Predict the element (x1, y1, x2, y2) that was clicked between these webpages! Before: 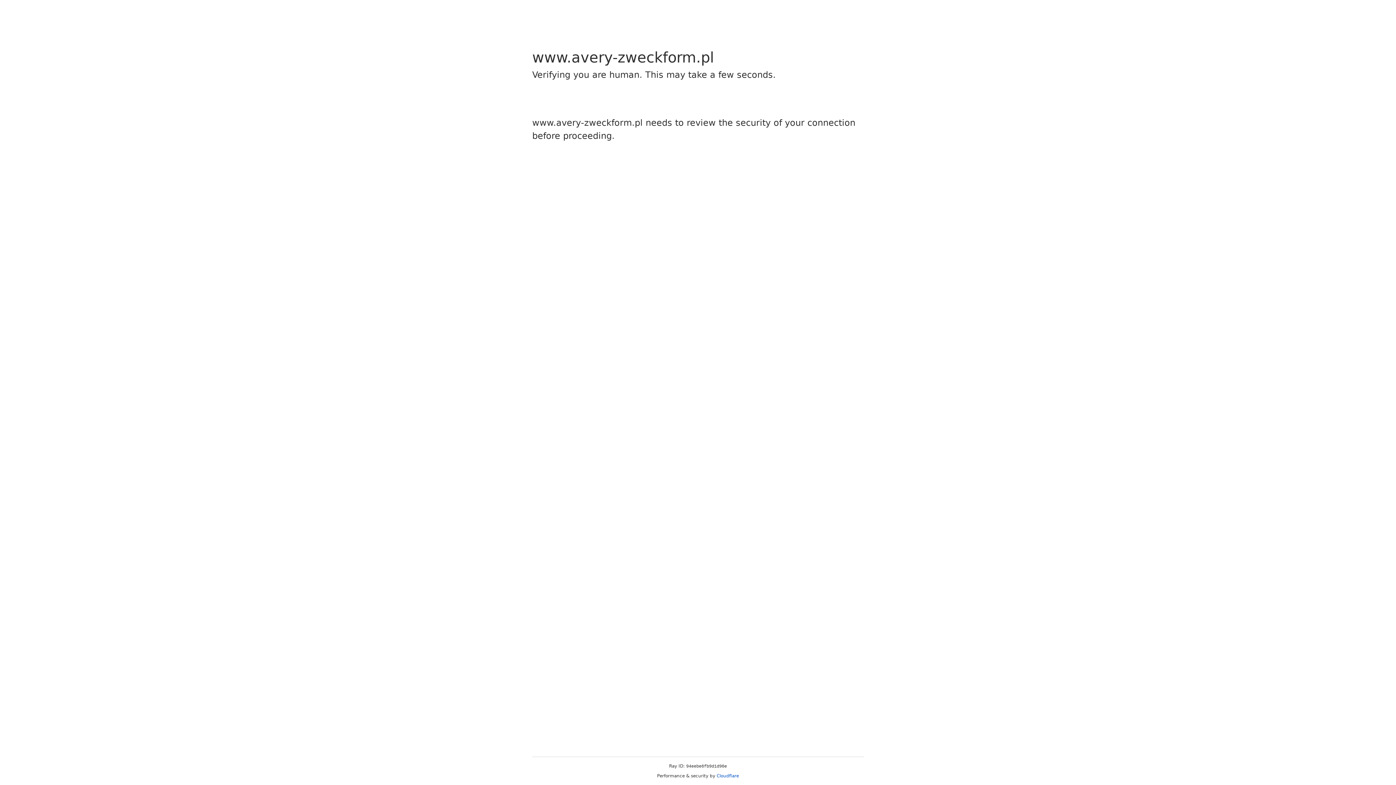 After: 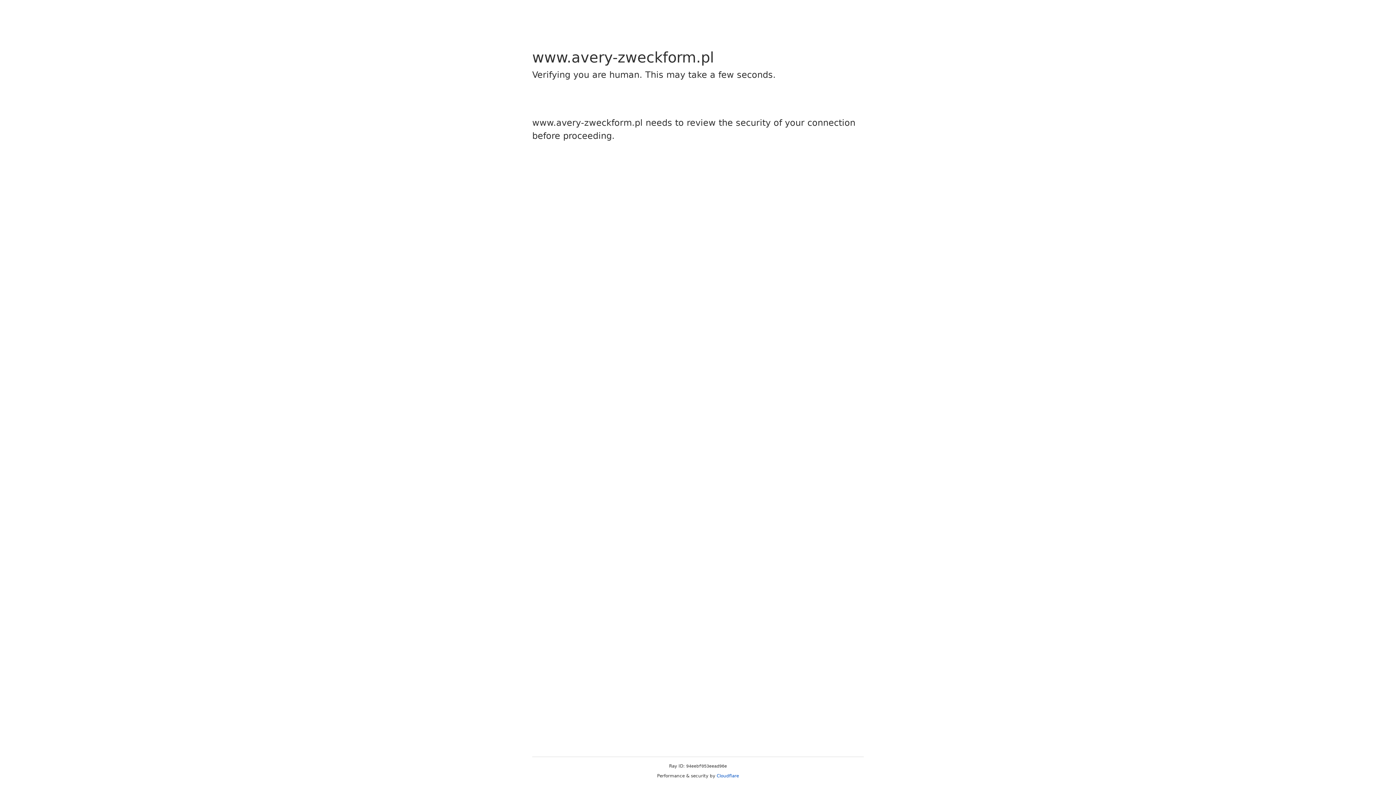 Action: label: Cloudflare bbox: (716, 773, 739, 778)